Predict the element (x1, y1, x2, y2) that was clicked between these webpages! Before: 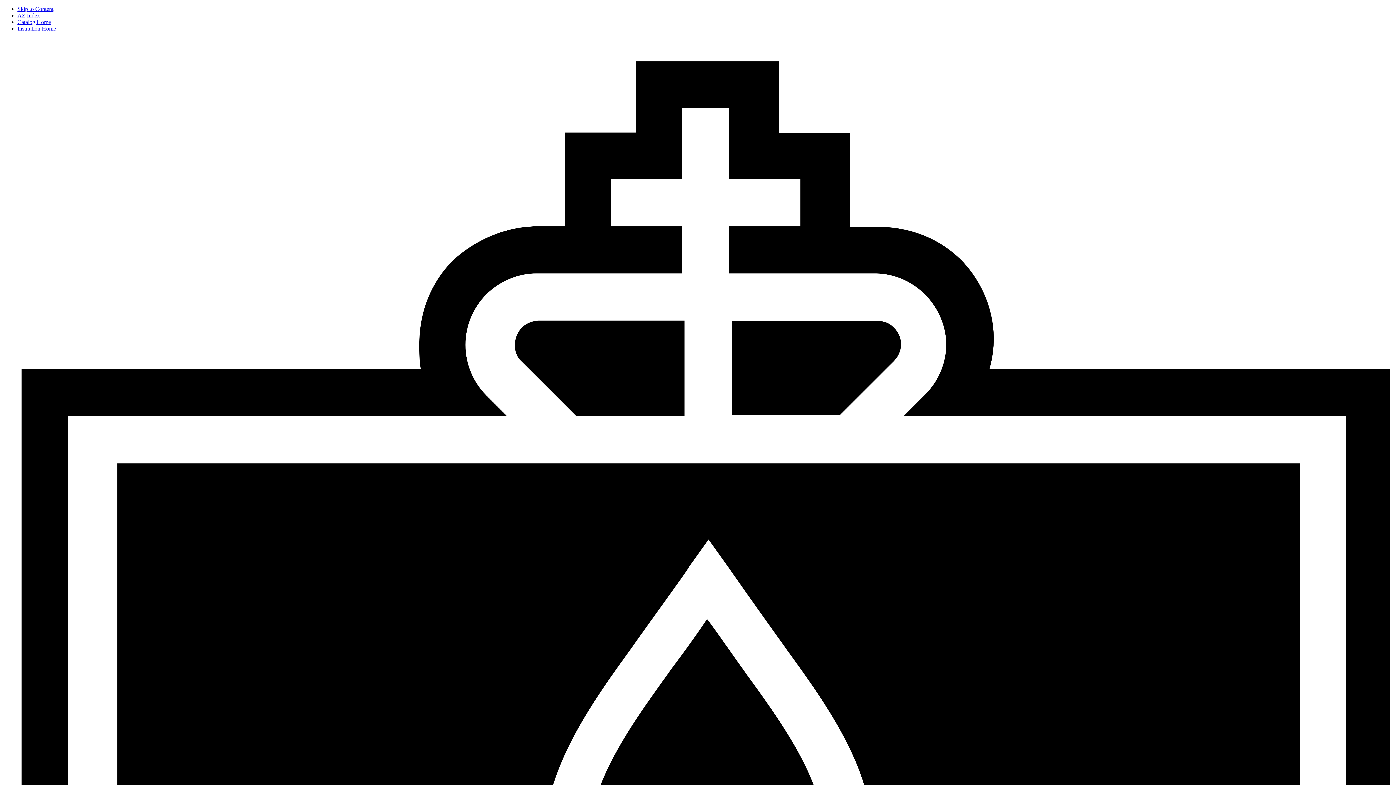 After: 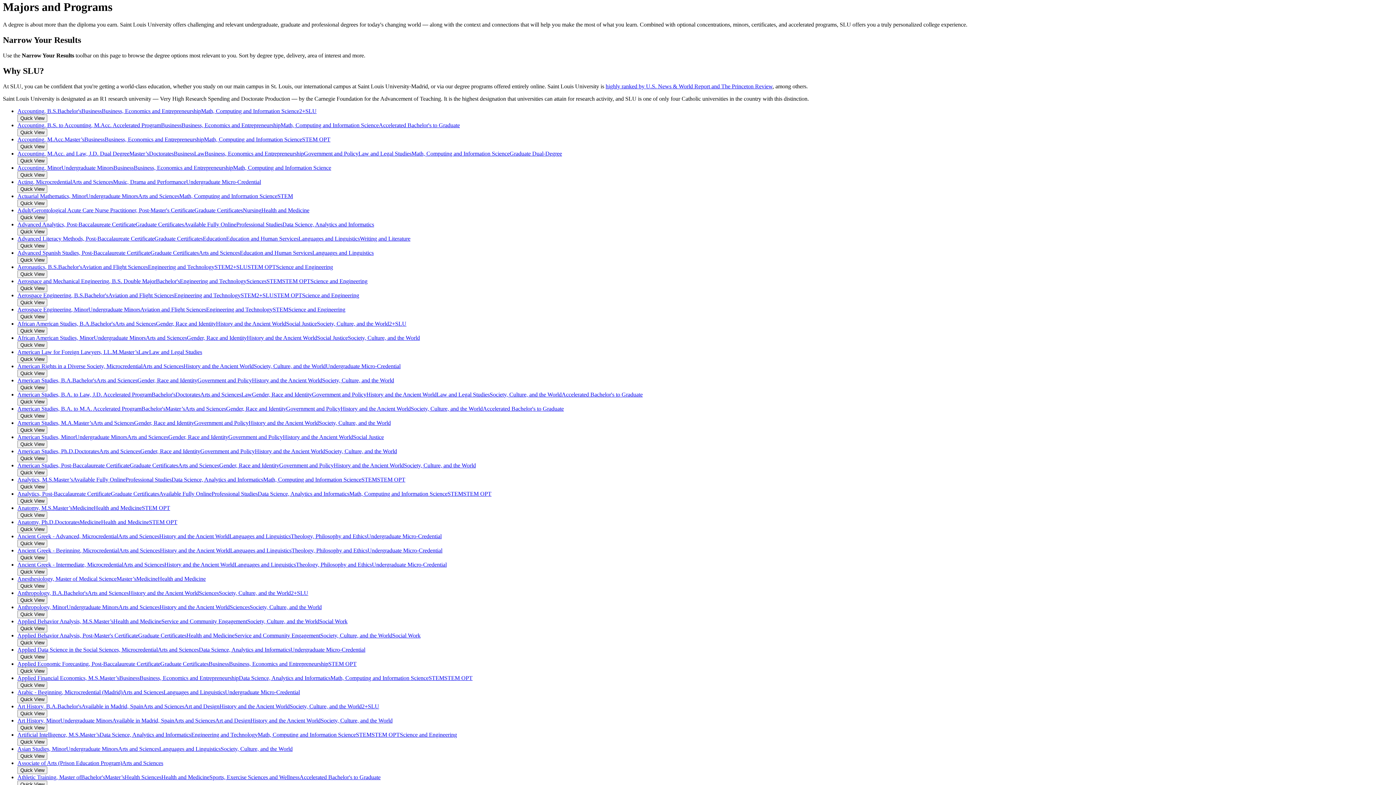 Action: label: Skip to Content bbox: (17, 5, 53, 12)